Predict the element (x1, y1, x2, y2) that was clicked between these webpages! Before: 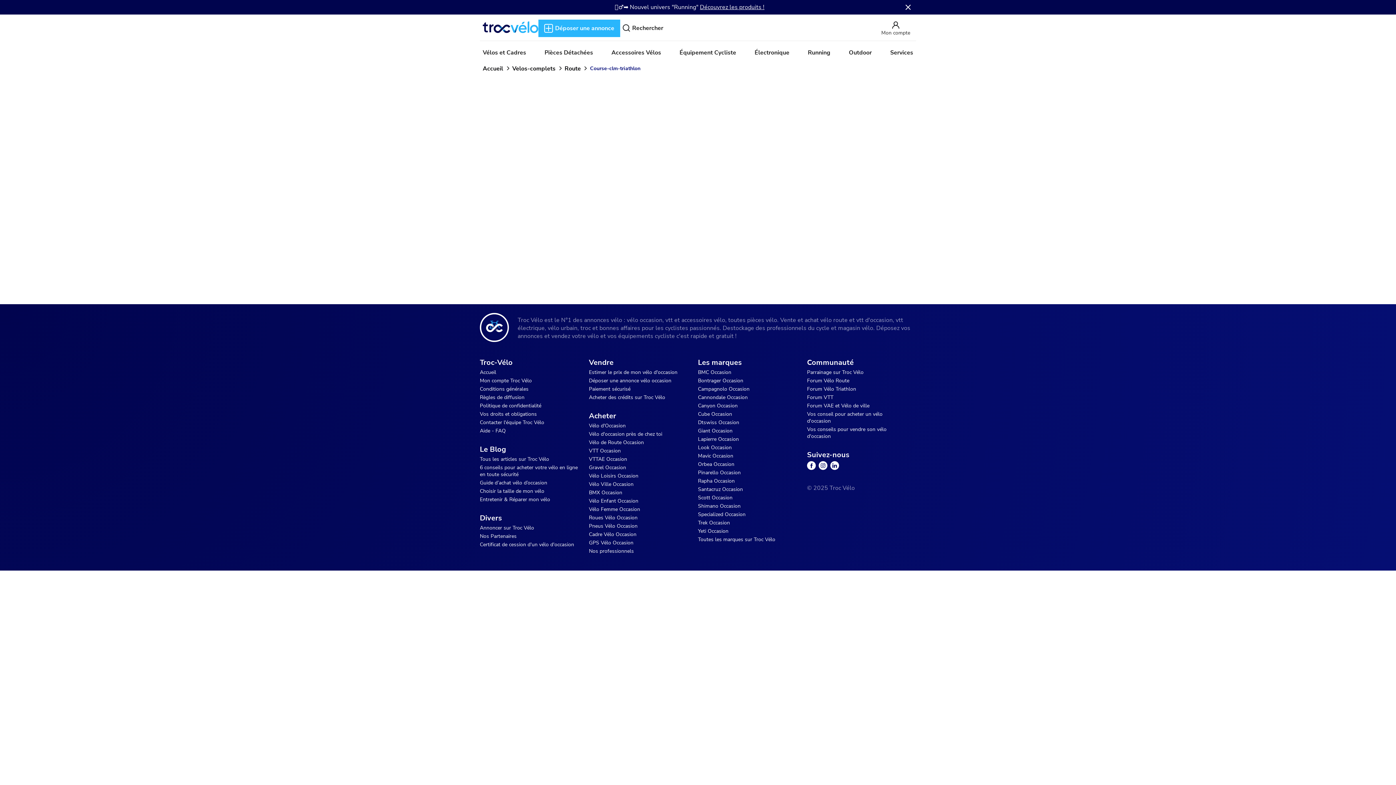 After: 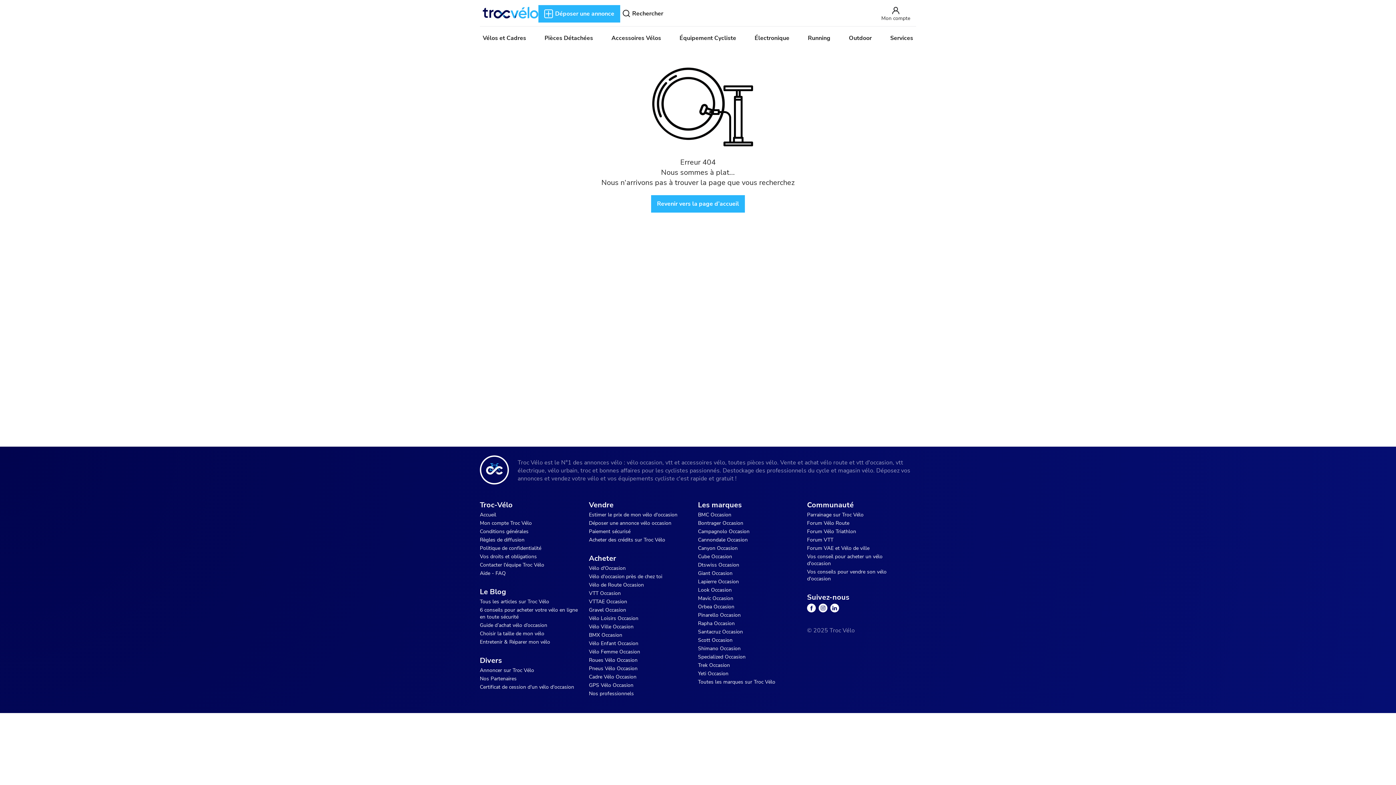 Action: label: Gravel Occasion bbox: (589, 464, 689, 471)